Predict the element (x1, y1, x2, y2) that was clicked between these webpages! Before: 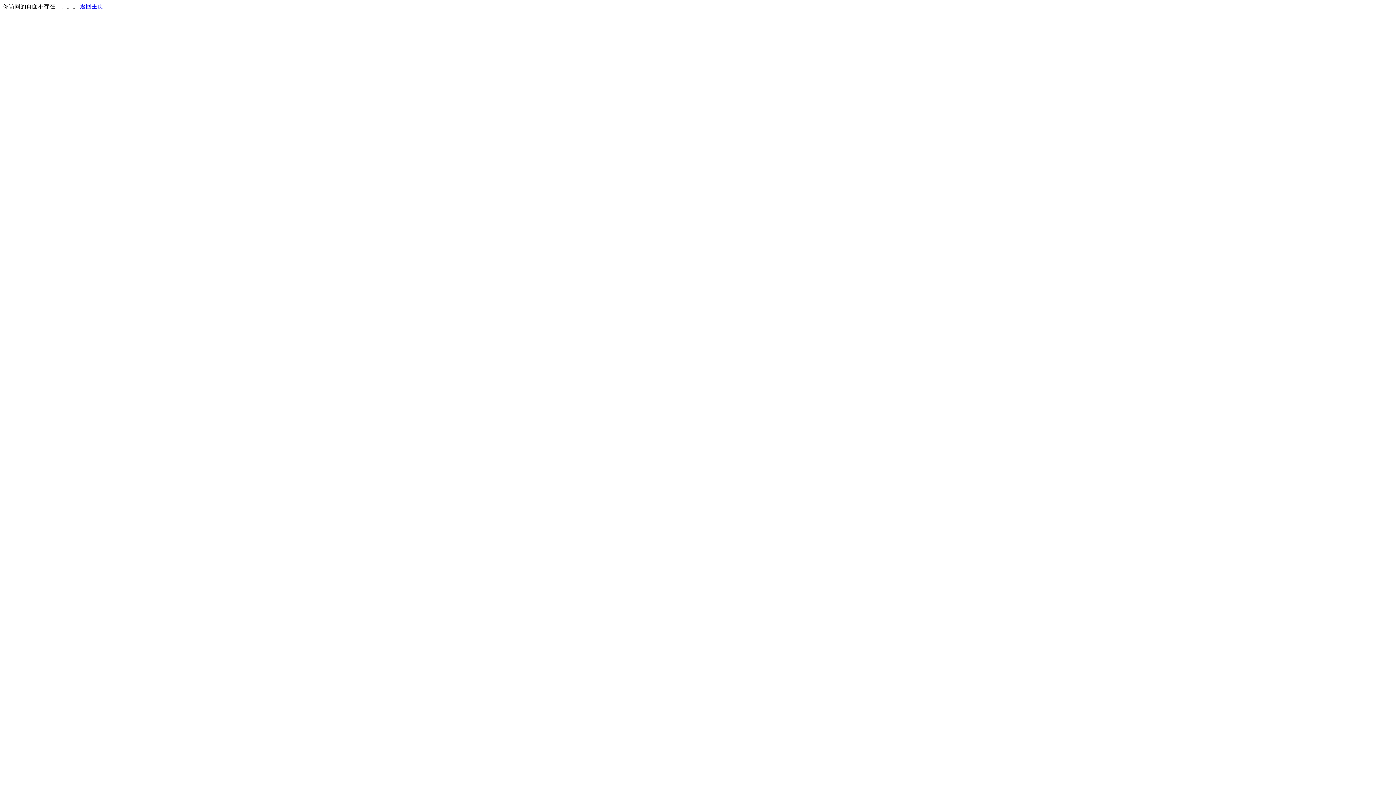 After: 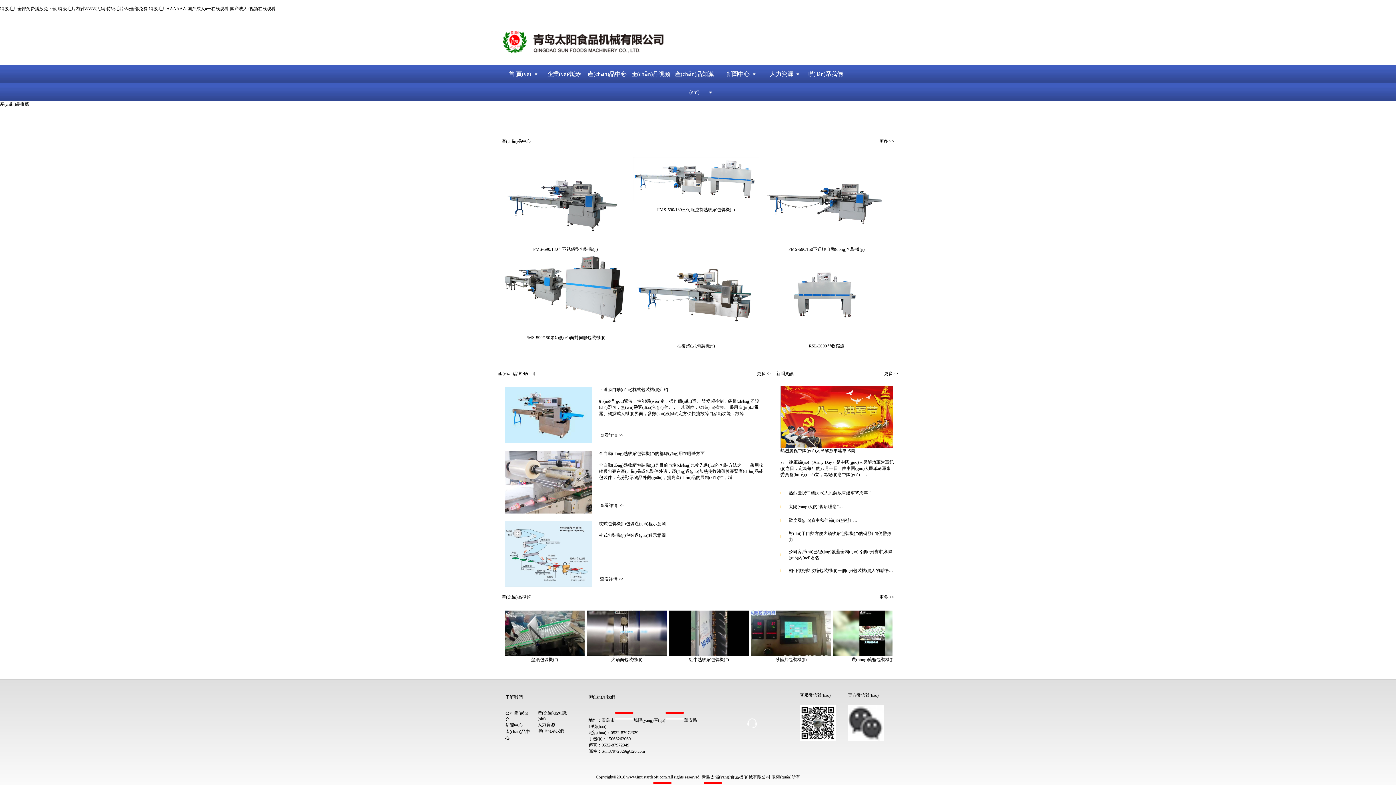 Action: label: 返回主页 bbox: (80, 3, 103, 9)